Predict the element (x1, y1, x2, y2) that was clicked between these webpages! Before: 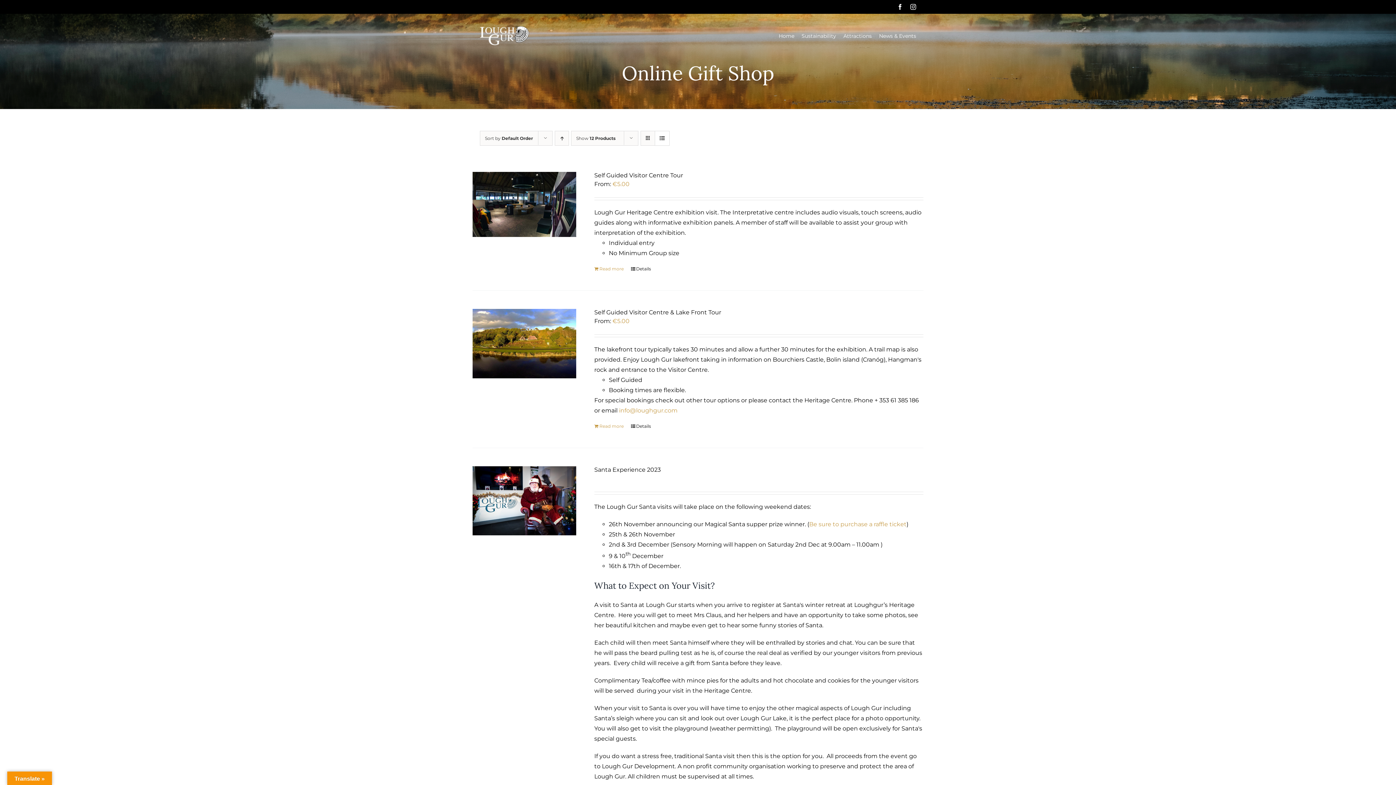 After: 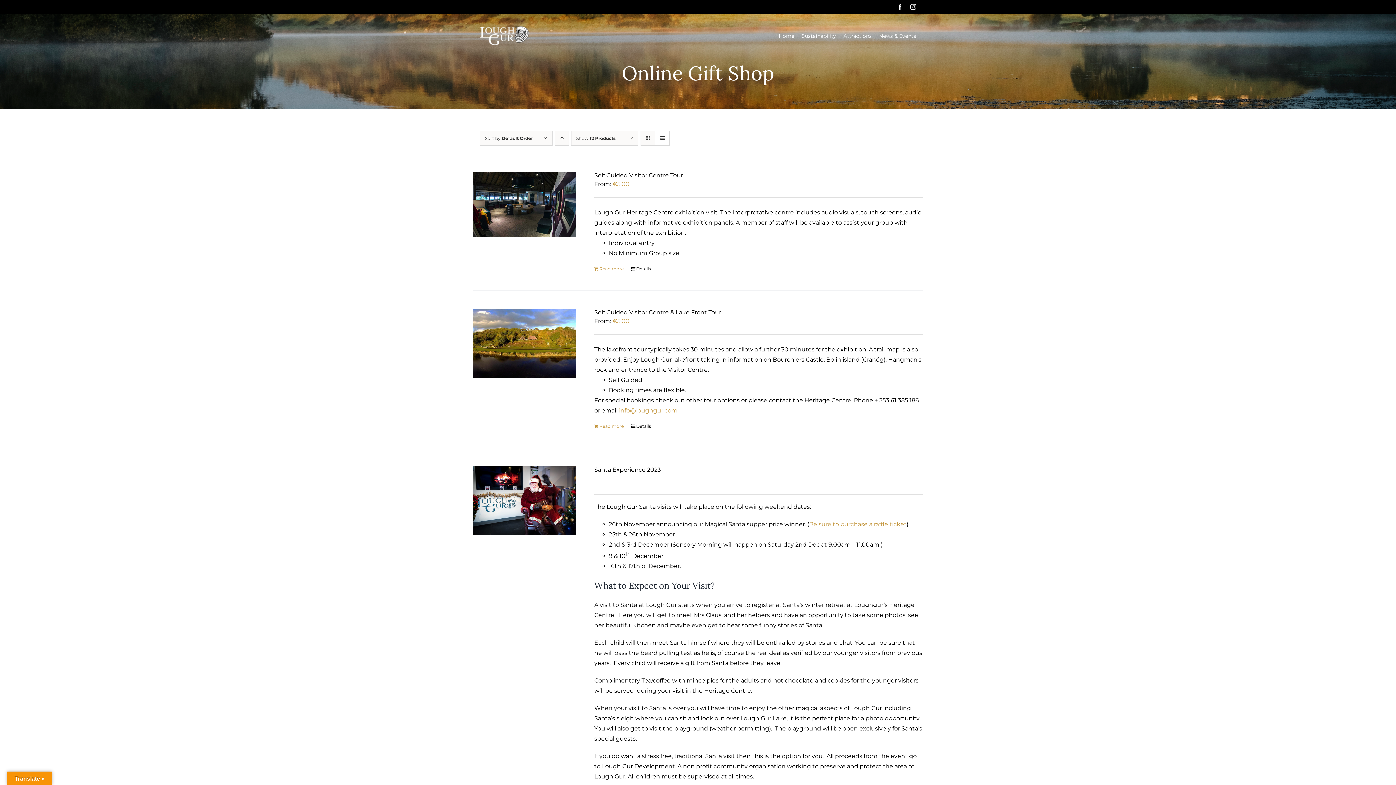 Action: bbox: (619, 407, 677, 414) label: info@loughgur.com